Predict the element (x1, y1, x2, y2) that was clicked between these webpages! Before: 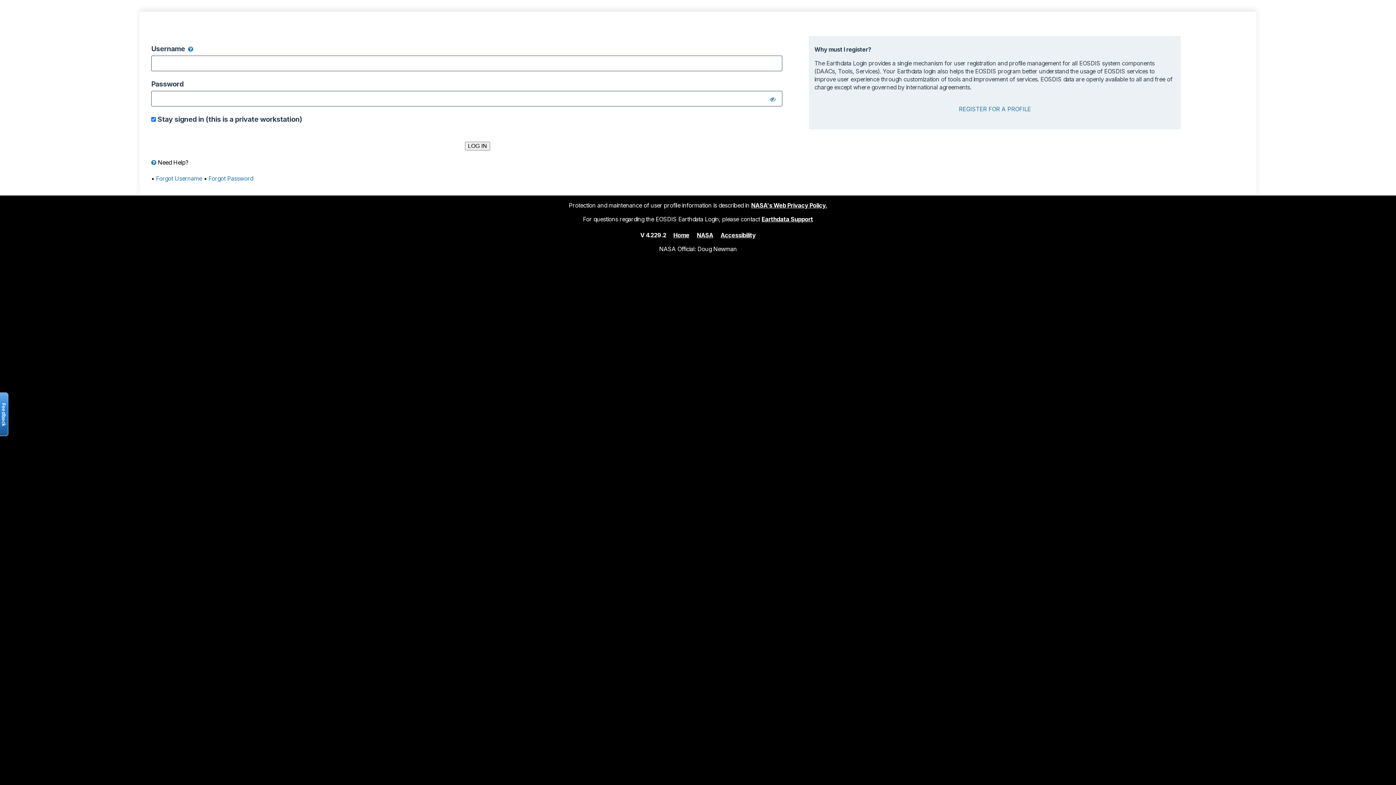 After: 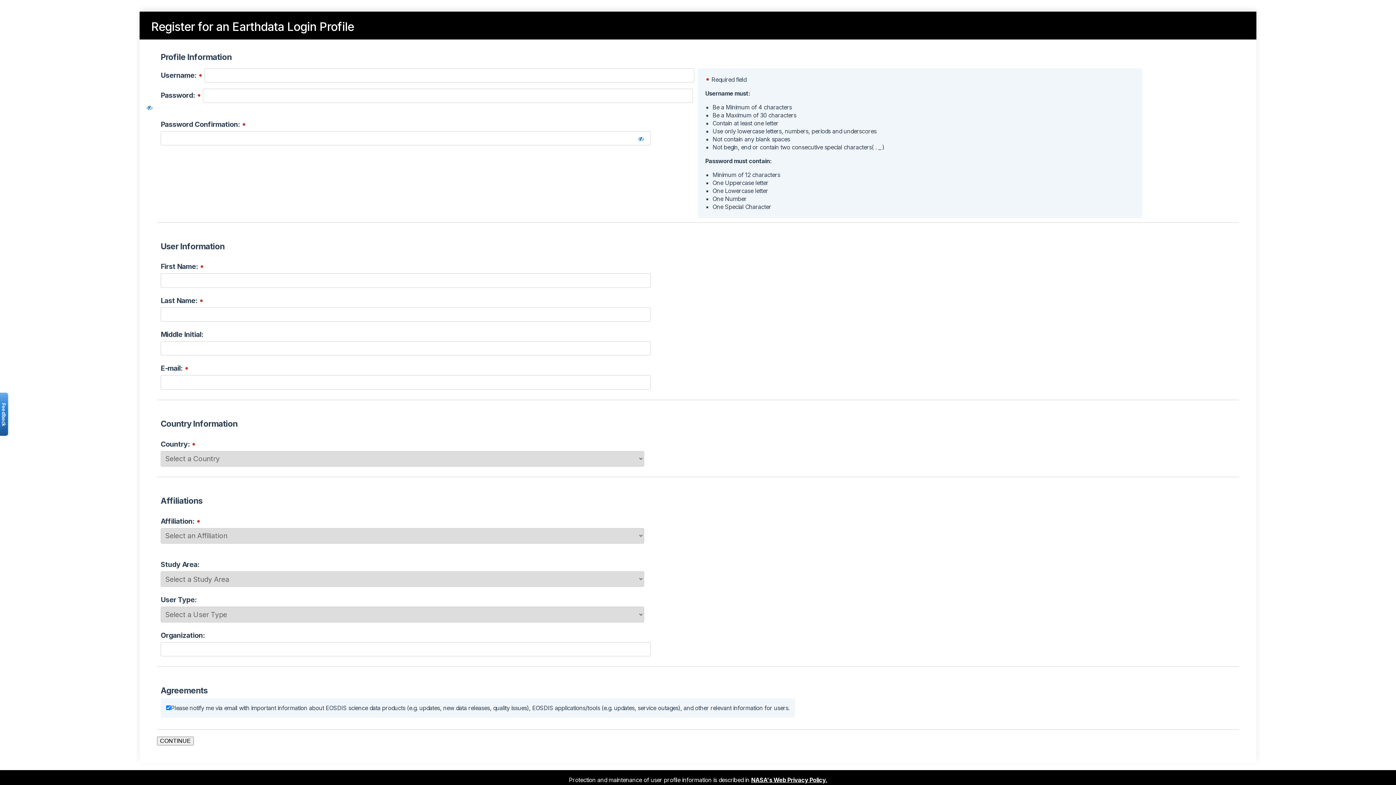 Action: bbox: (959, 104, 1031, 112) label: REGISTER FOR A PROFILE